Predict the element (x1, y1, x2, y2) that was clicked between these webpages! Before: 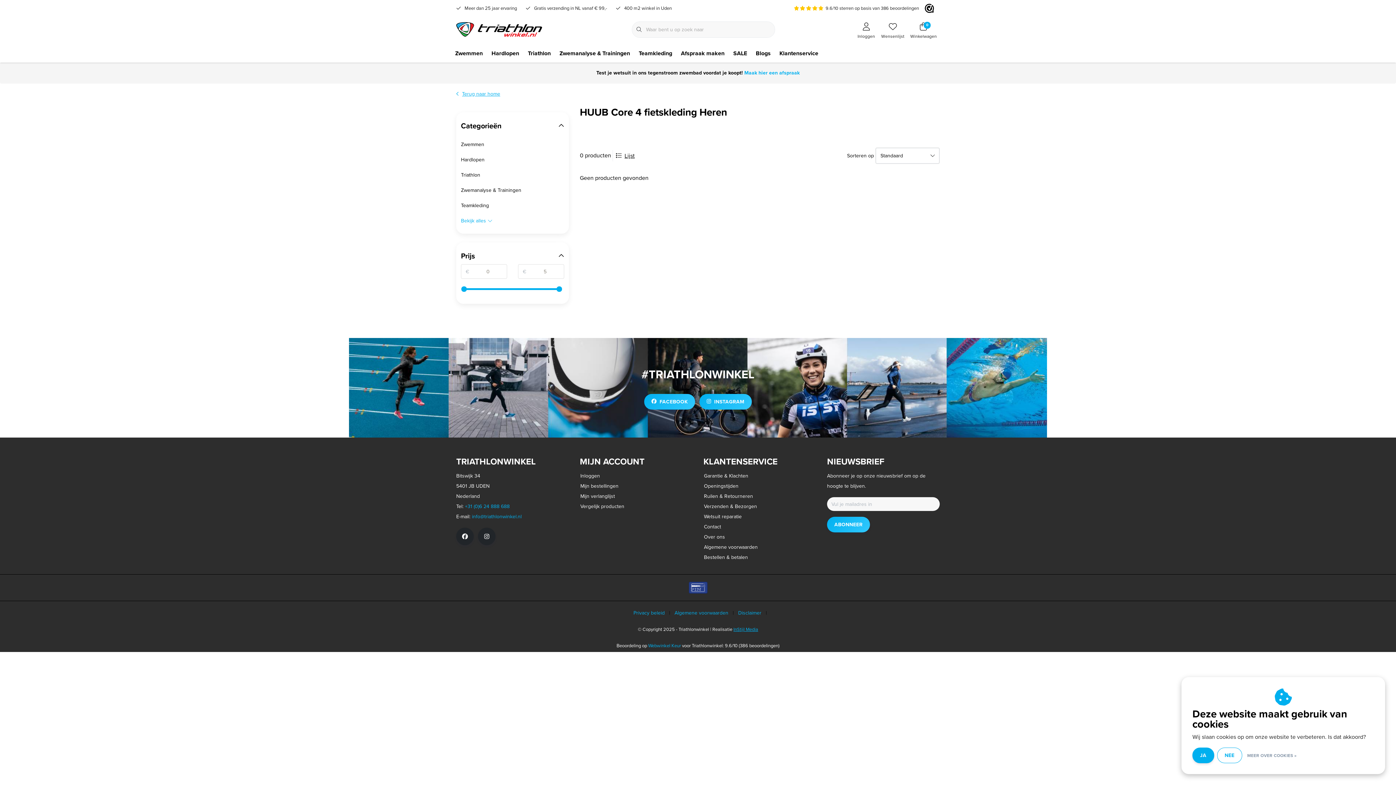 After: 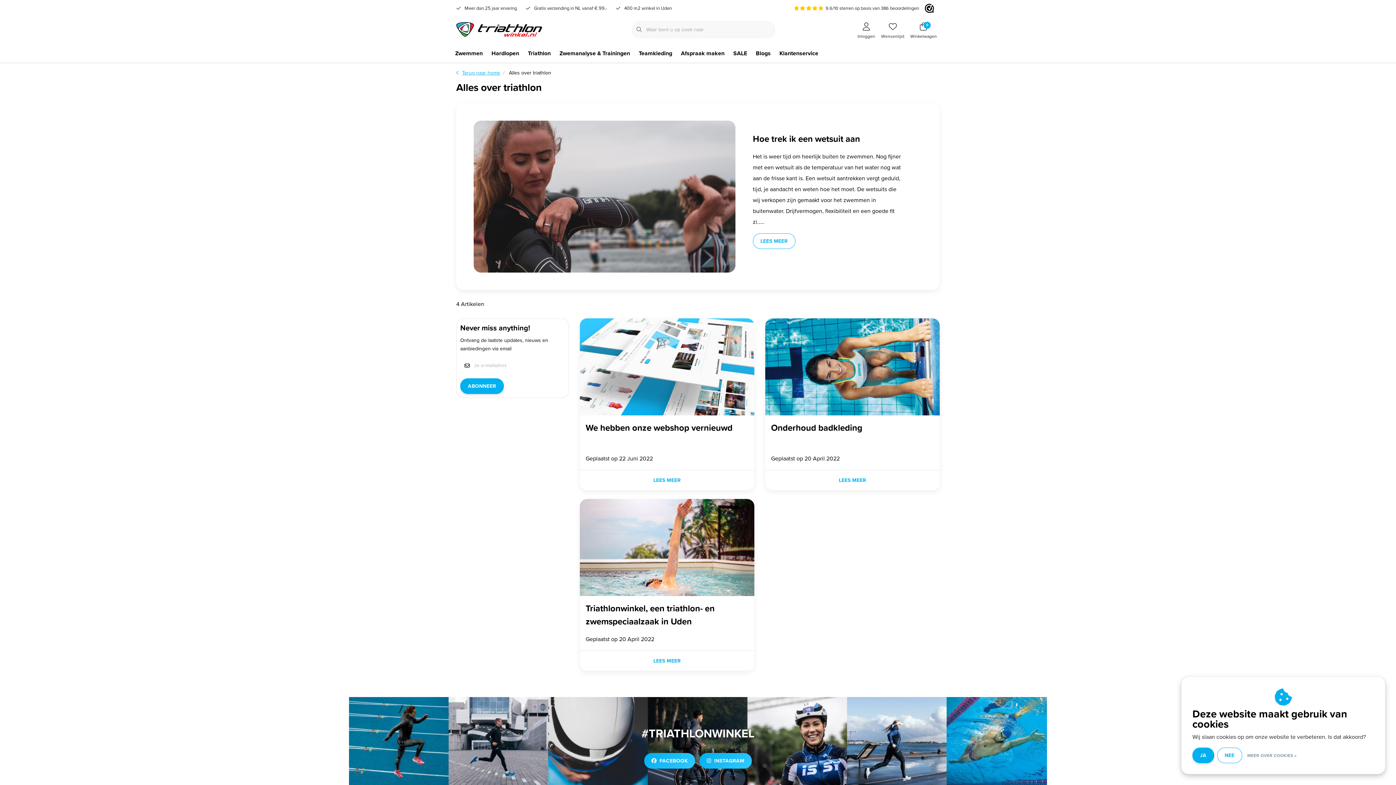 Action: bbox: (751, 44, 775, 62) label: Blogs